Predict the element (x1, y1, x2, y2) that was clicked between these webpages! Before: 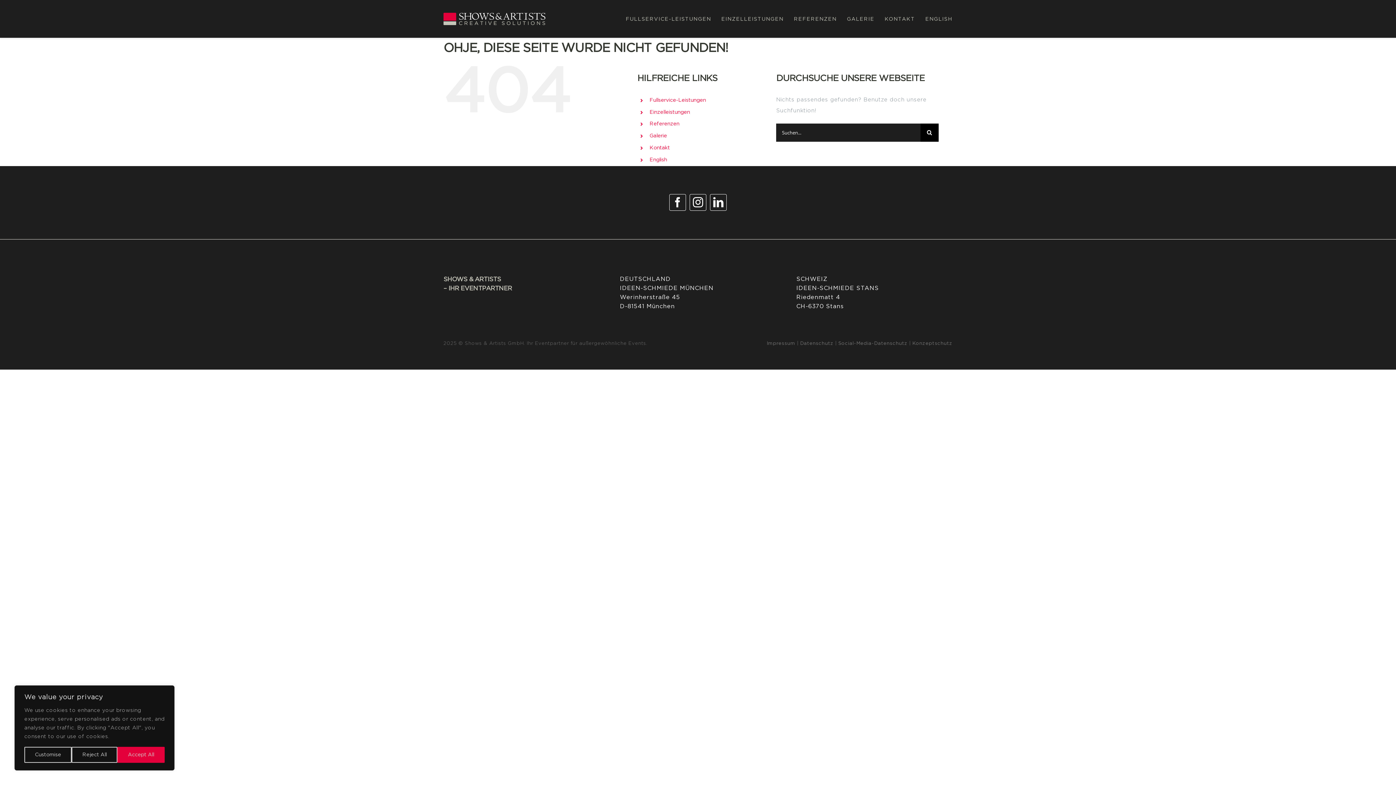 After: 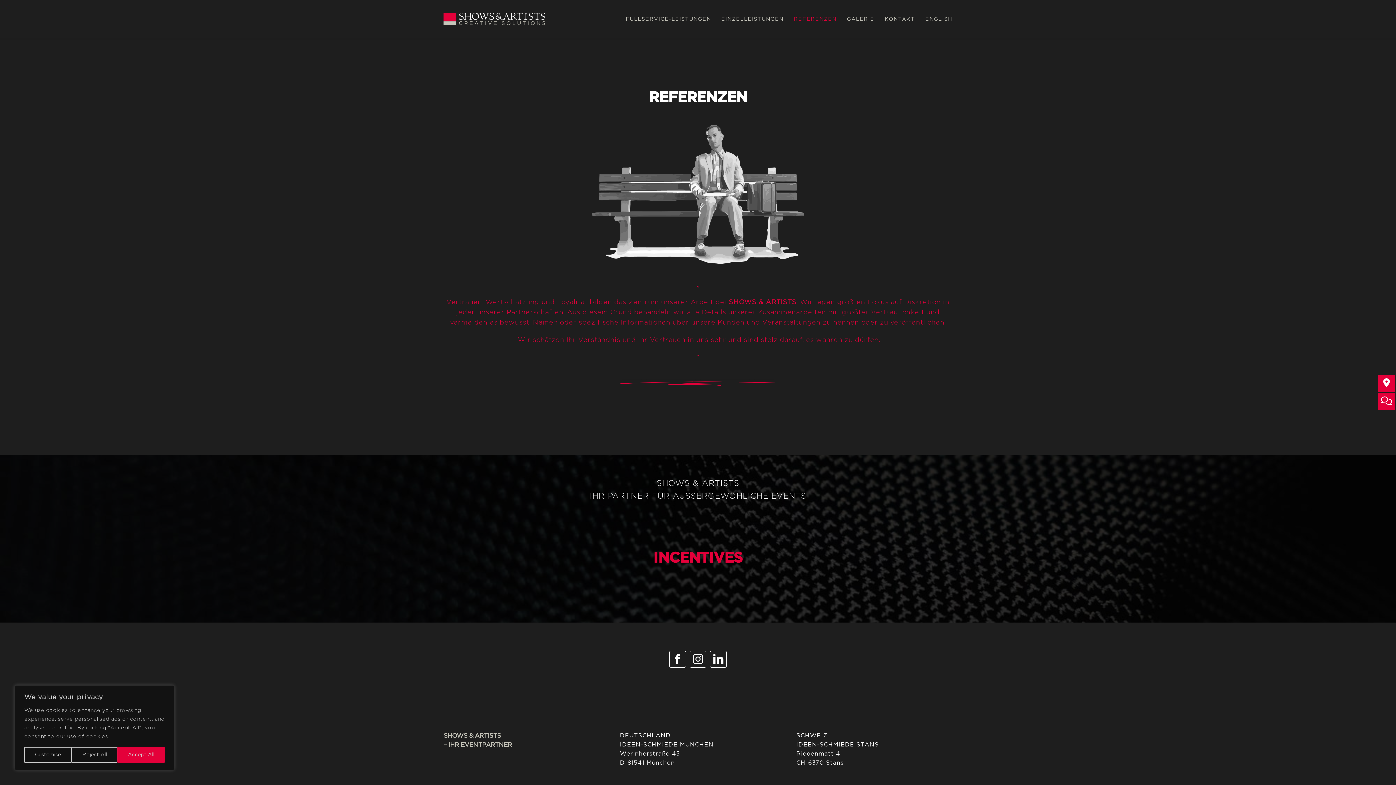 Action: label: REFERENZEN bbox: (794, 8, 836, 29)